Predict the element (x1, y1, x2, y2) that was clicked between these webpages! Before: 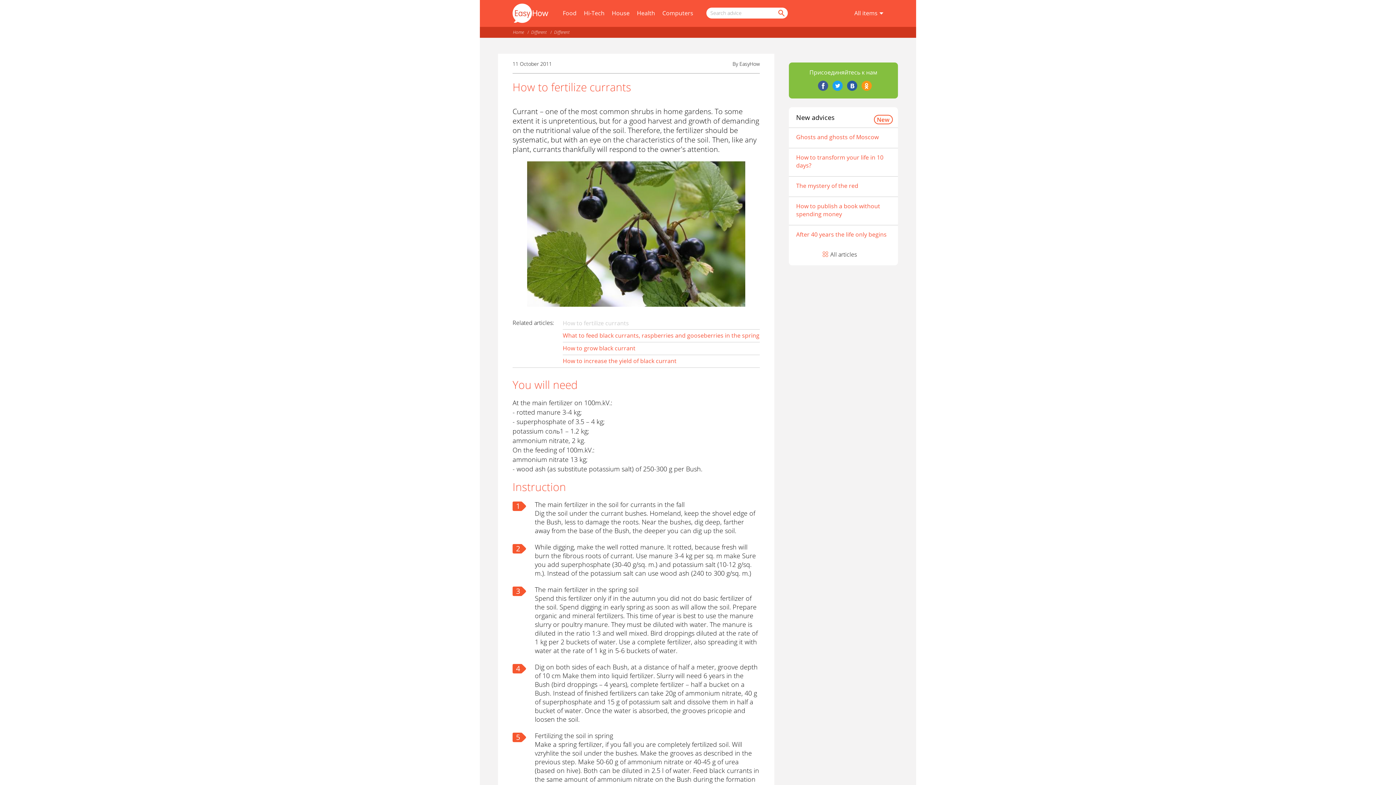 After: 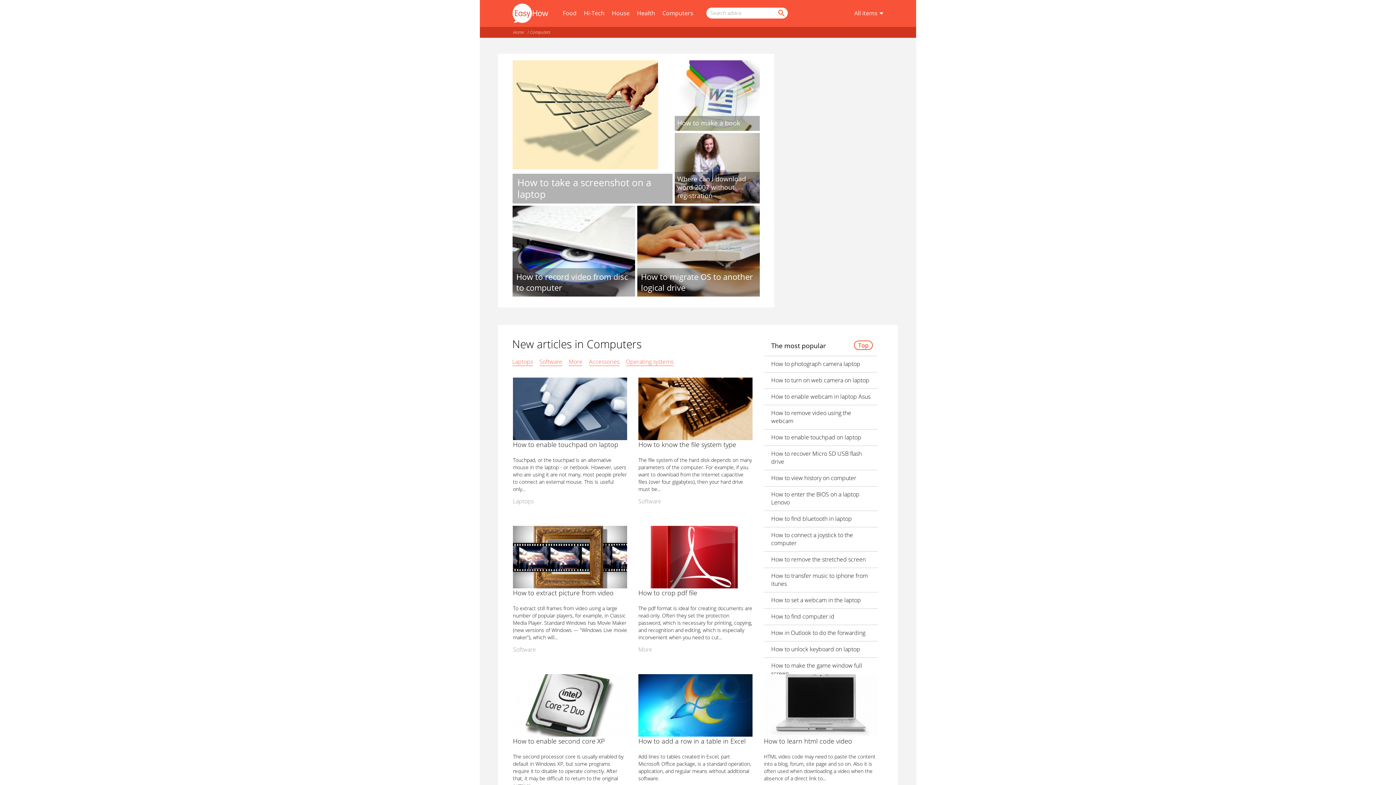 Action: label: Computers bbox: (662, 9, 693, 17)